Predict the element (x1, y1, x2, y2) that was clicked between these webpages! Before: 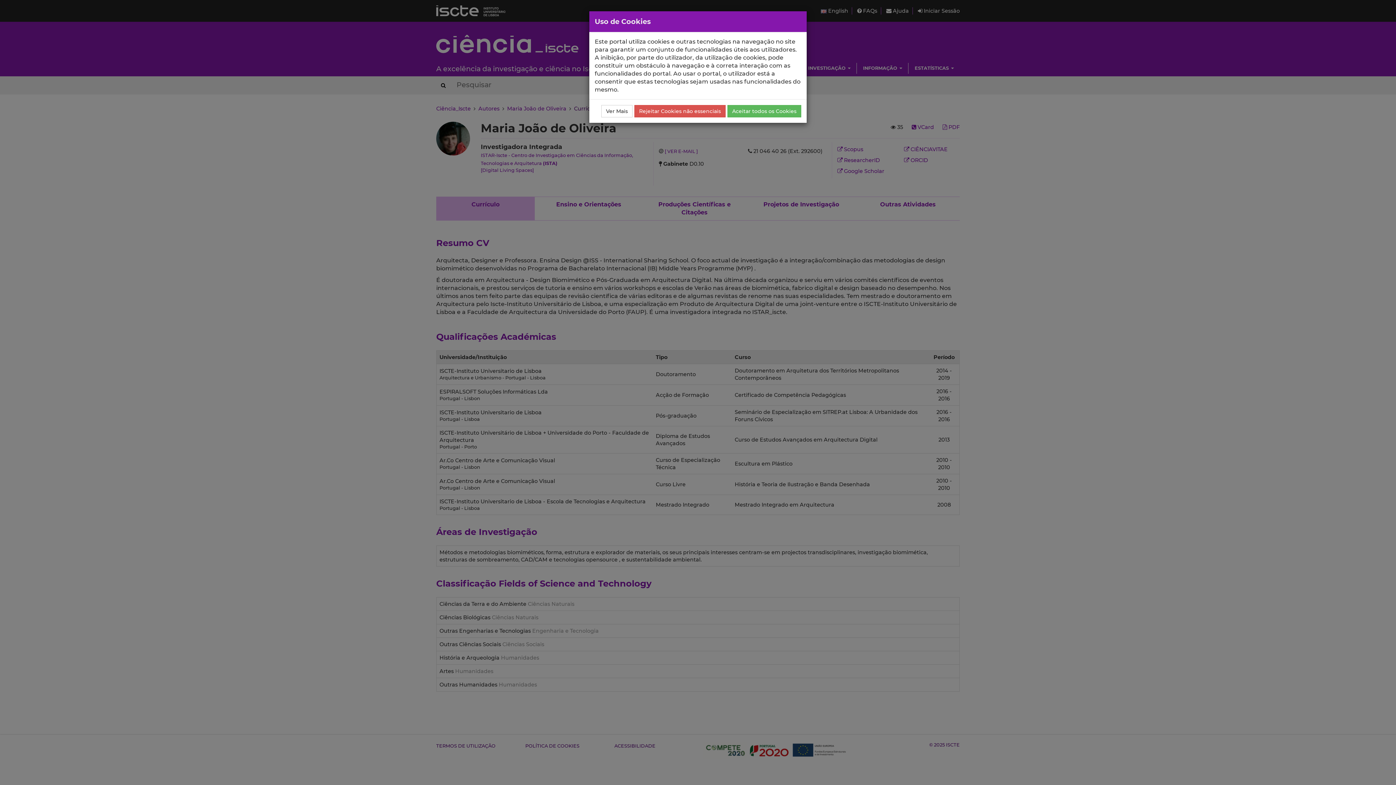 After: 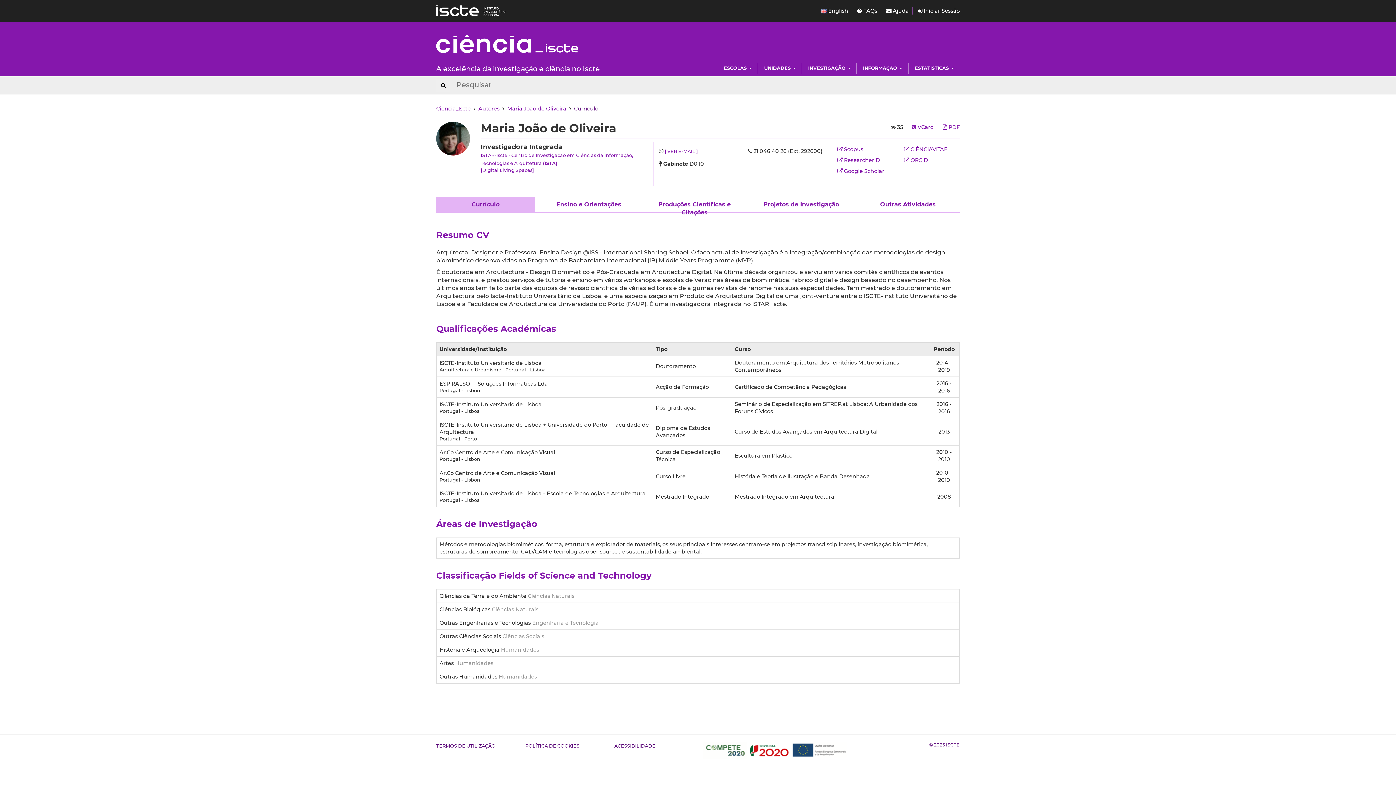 Action: label: Rejeitar Cookies não essenciais bbox: (634, 105, 725, 117)